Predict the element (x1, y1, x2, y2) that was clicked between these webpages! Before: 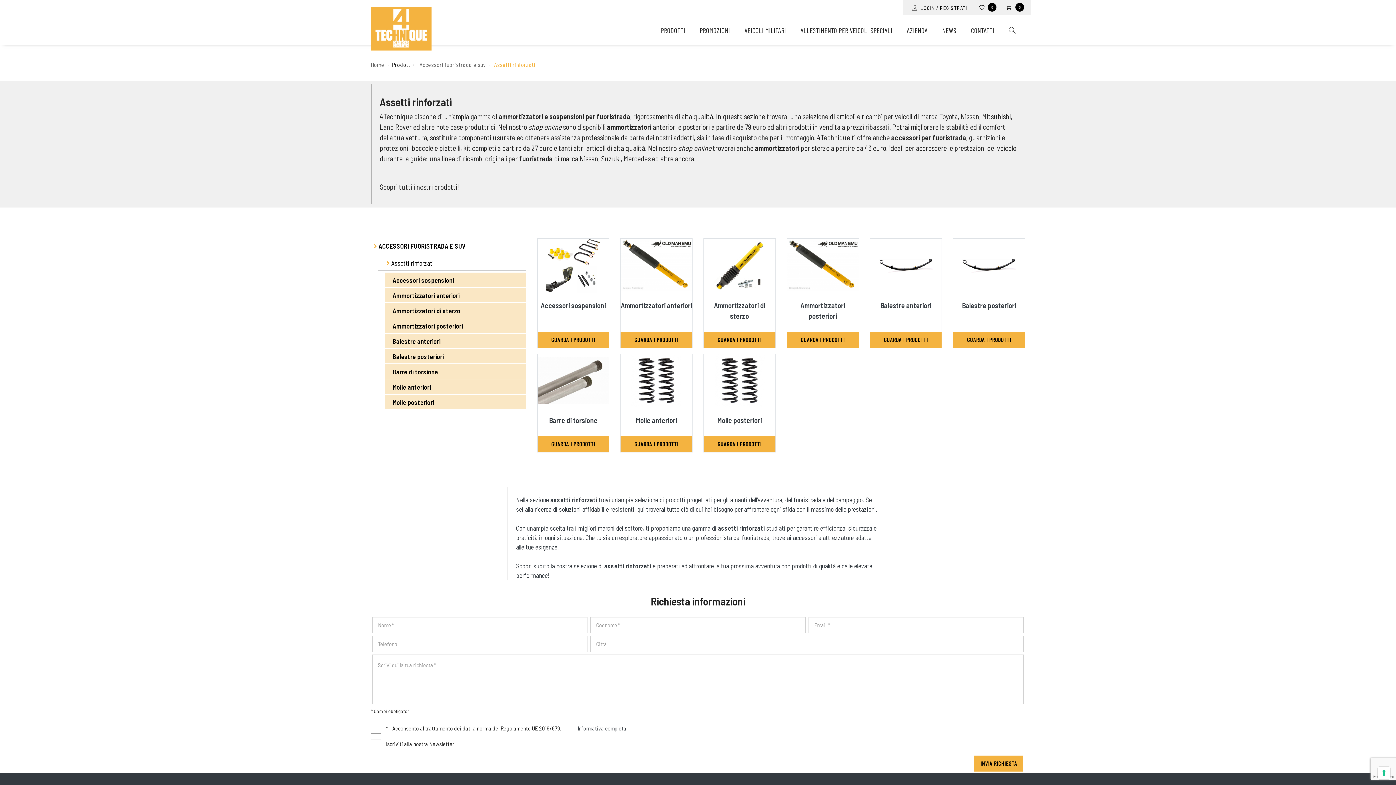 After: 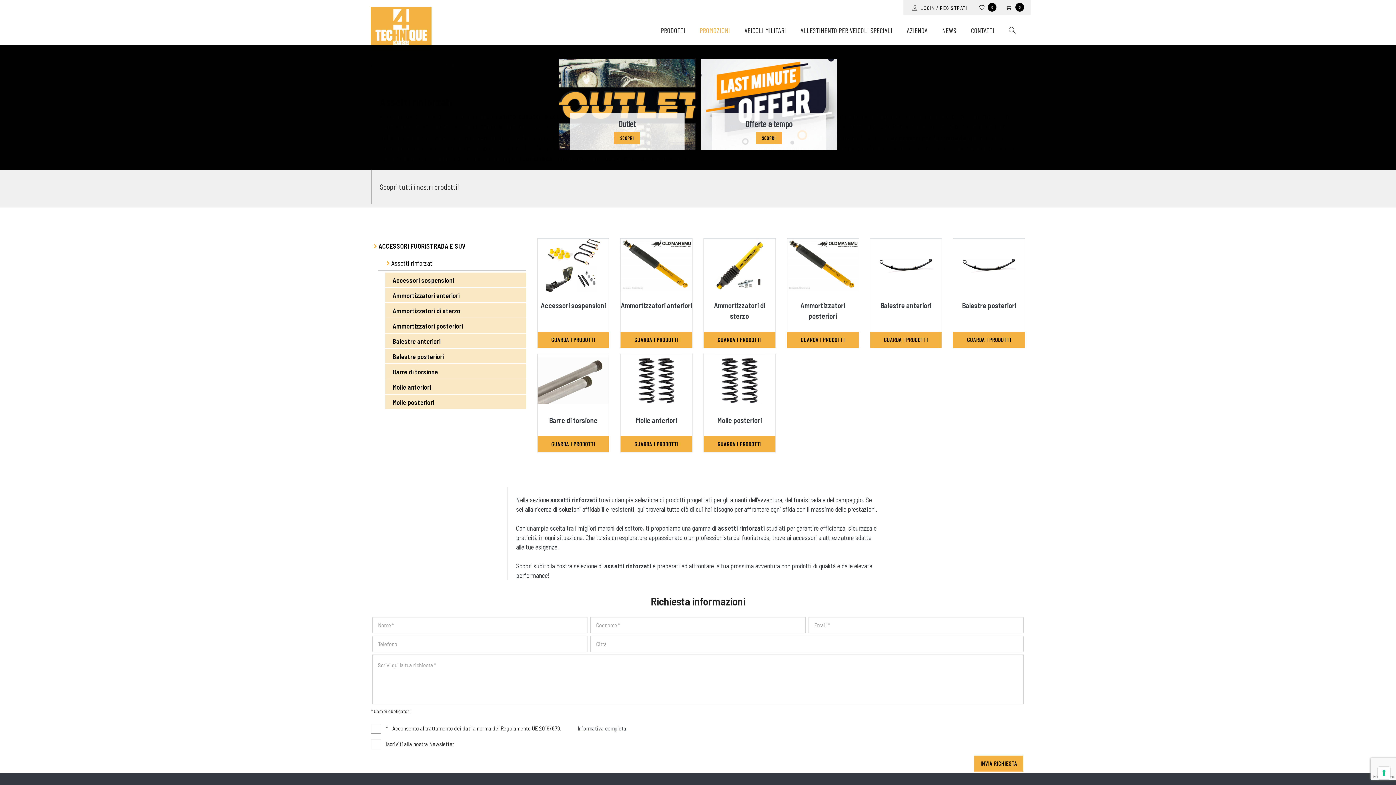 Action: bbox: (700, 17, 730, 43) label: PROMOZIONI